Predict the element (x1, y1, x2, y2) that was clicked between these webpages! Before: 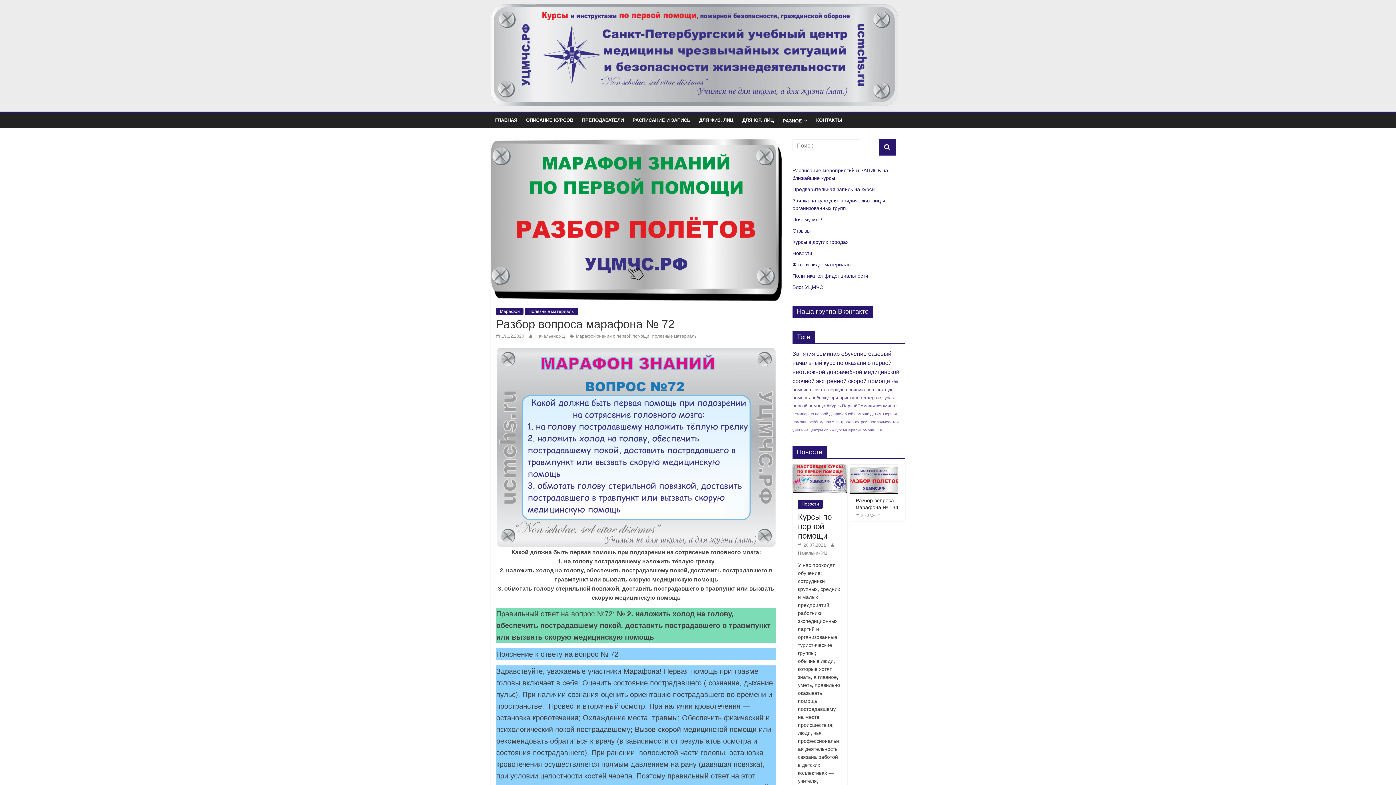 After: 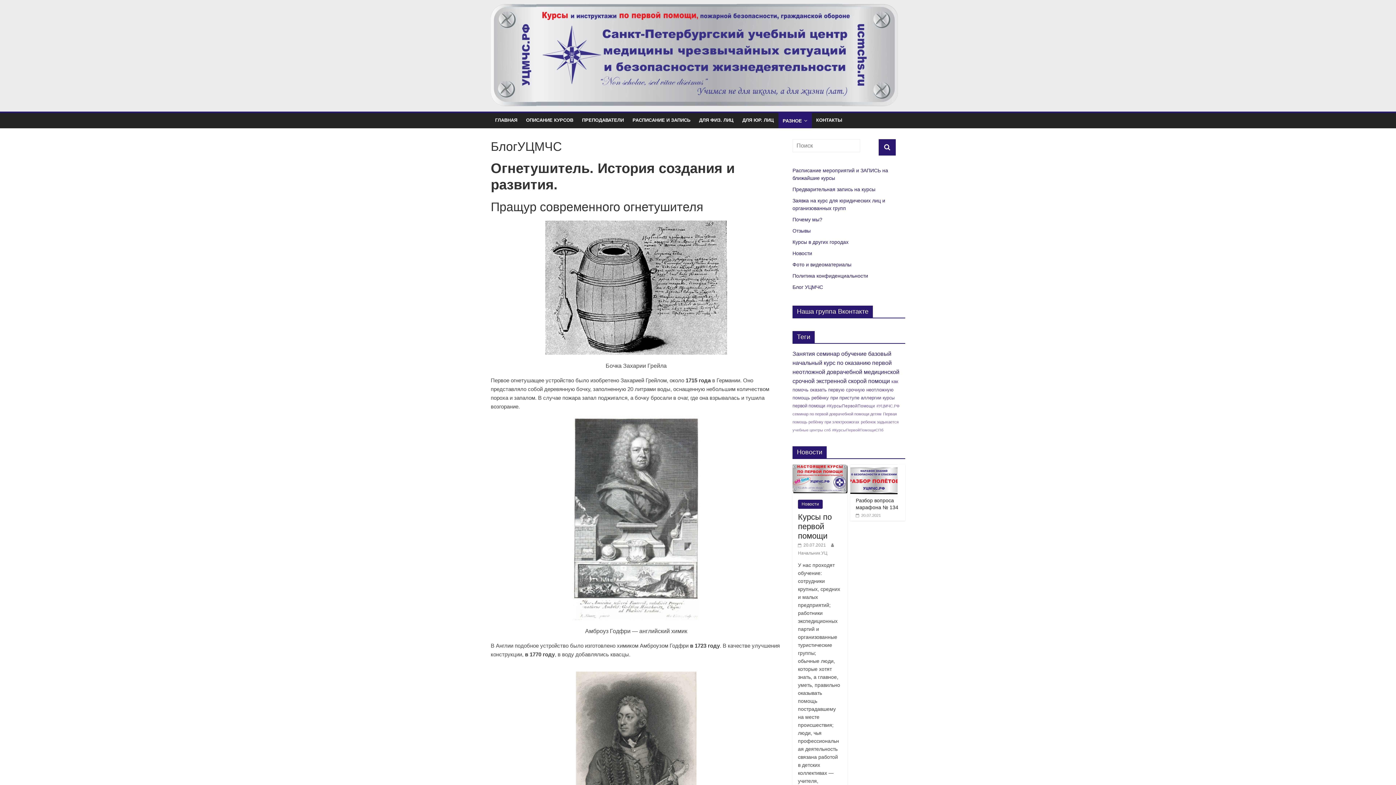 Action: bbox: (792, 284, 823, 290) label: Блог УЦМЧС